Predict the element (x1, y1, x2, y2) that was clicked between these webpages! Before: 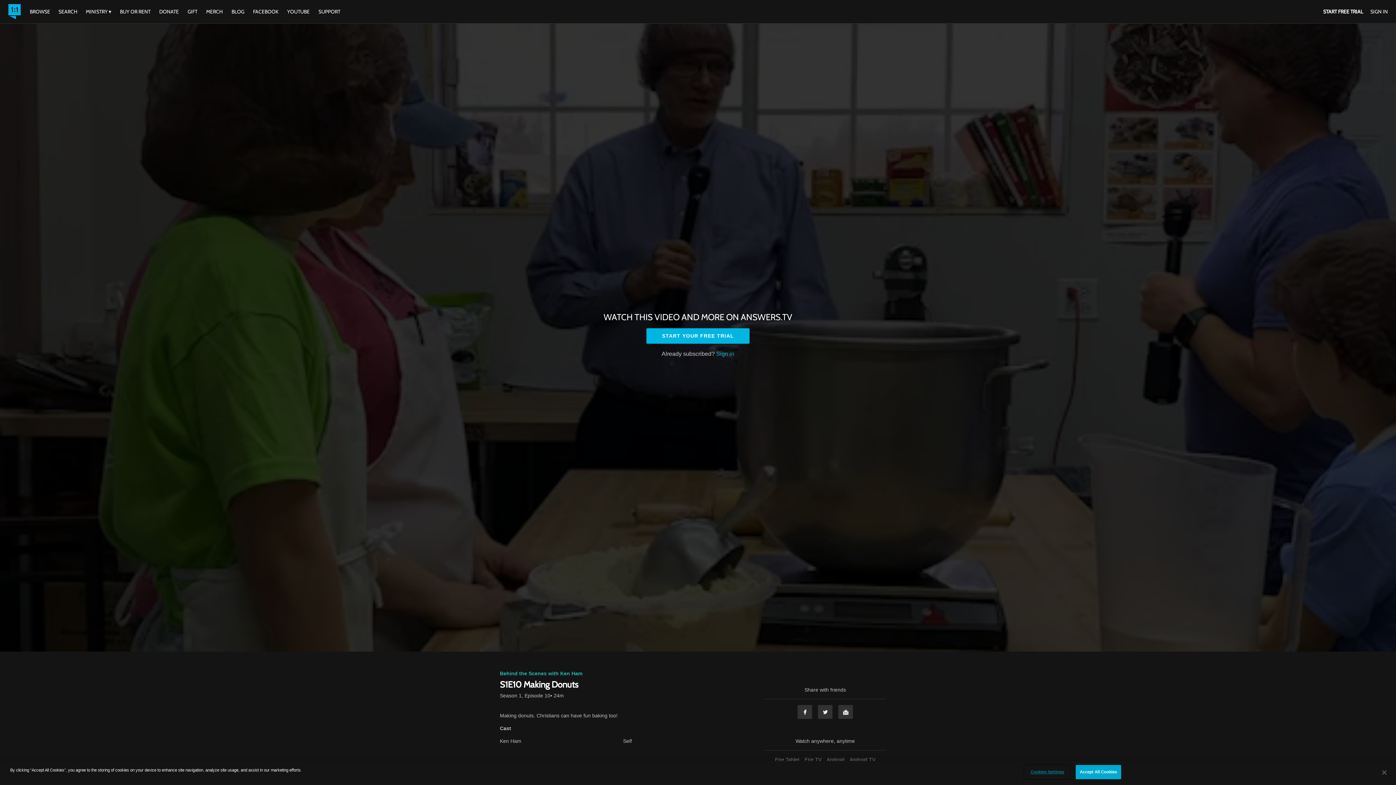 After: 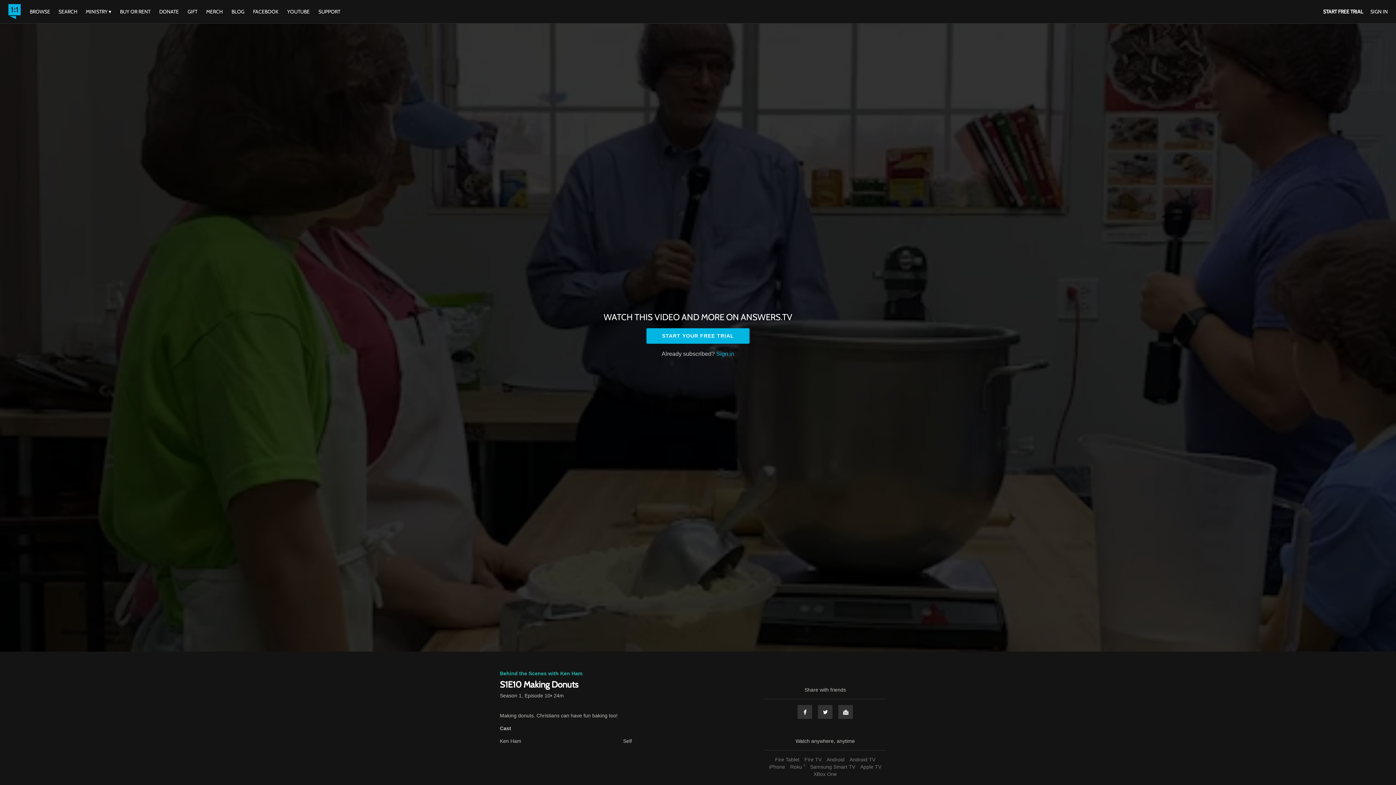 Action: label: Accept All Cookies bbox: (1075, 765, 1121, 779)